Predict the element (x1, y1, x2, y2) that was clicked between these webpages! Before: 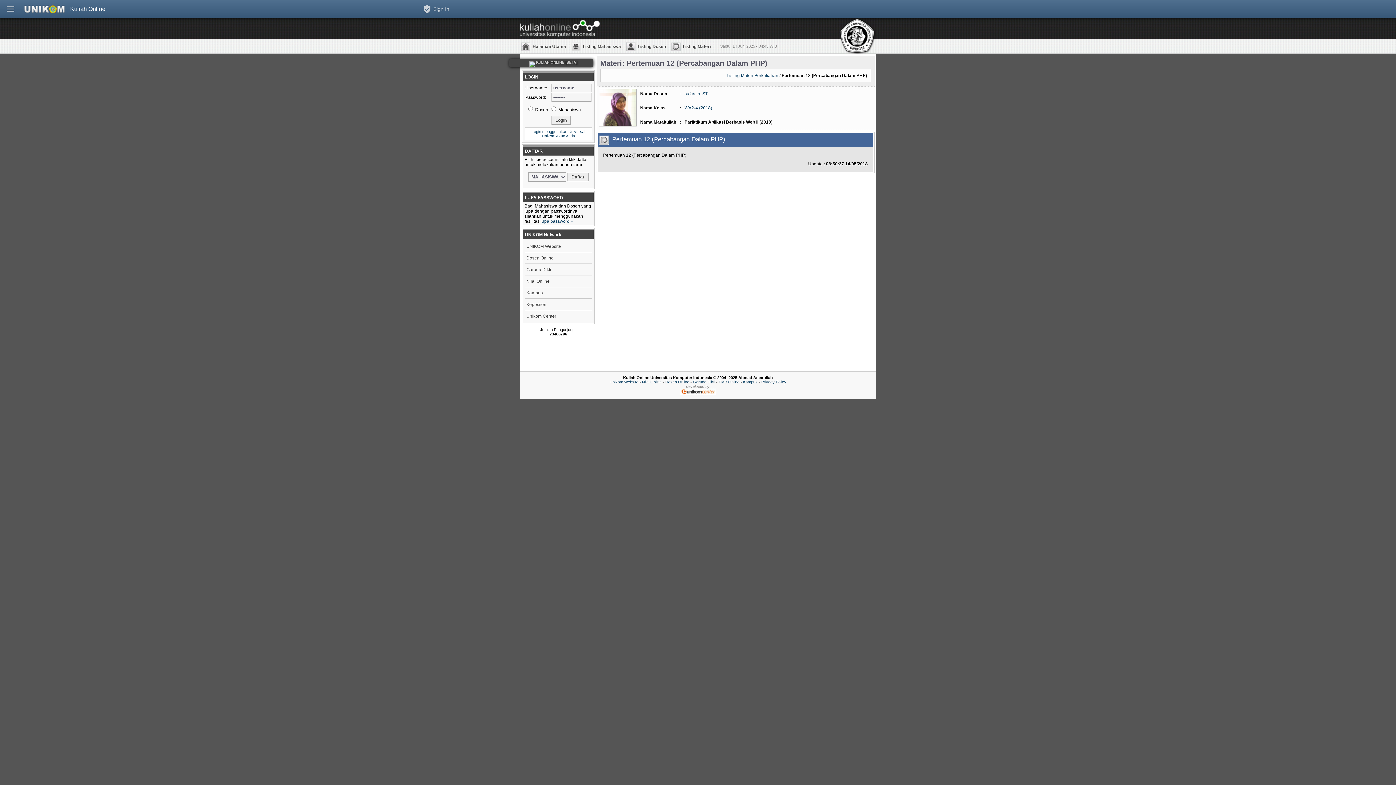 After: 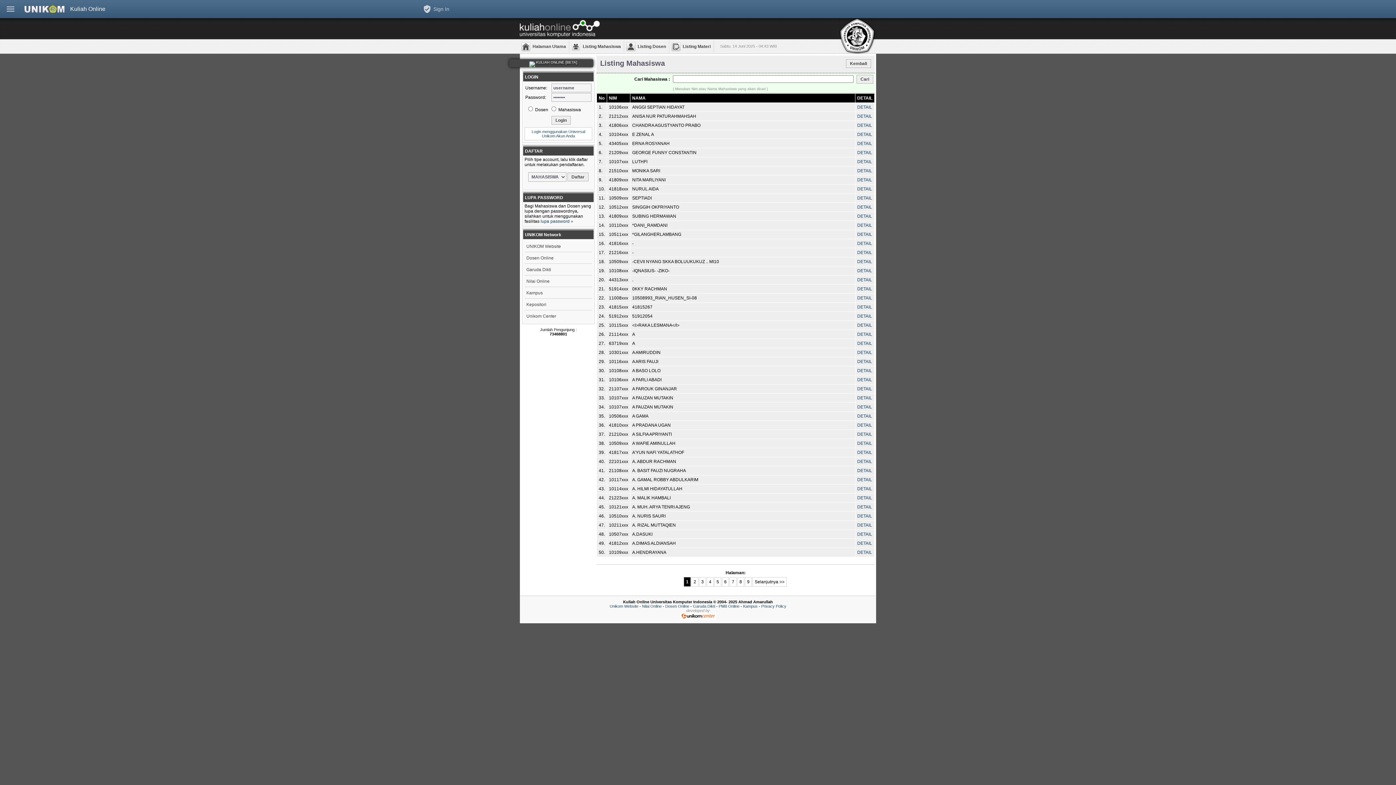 Action: label: Listing Mahasiswa bbox: (570, 40, 624, 52)